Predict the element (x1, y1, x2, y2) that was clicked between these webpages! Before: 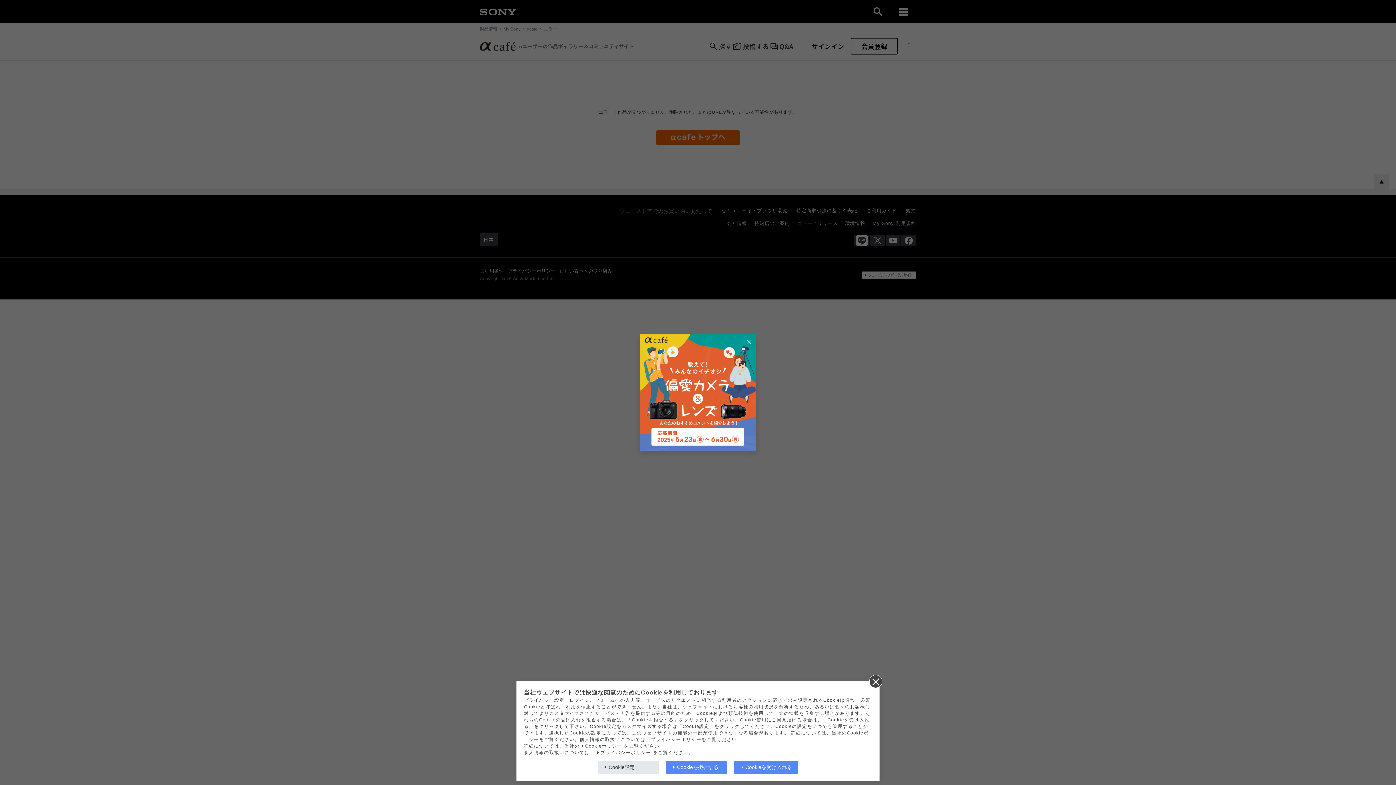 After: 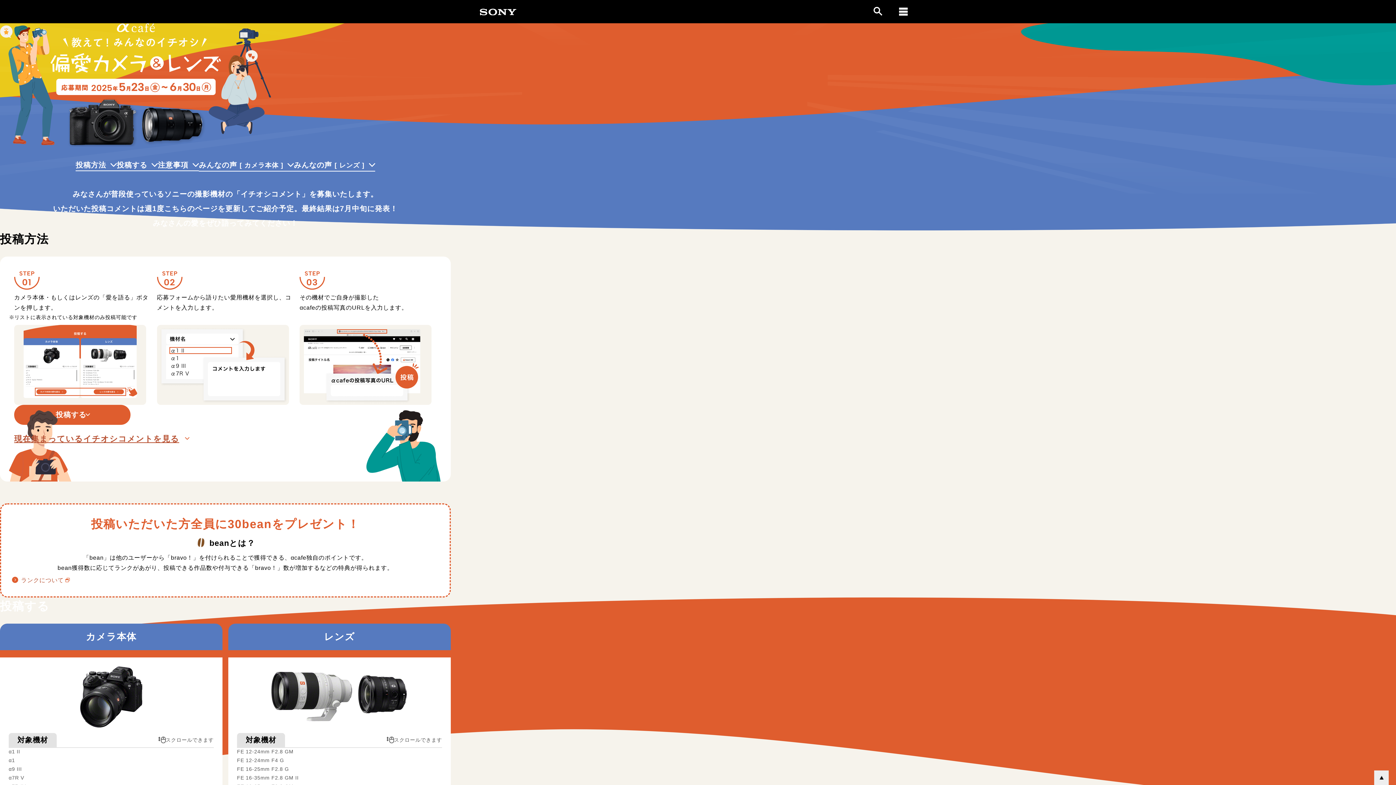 Action: bbox: (640, 334, 756, 450)